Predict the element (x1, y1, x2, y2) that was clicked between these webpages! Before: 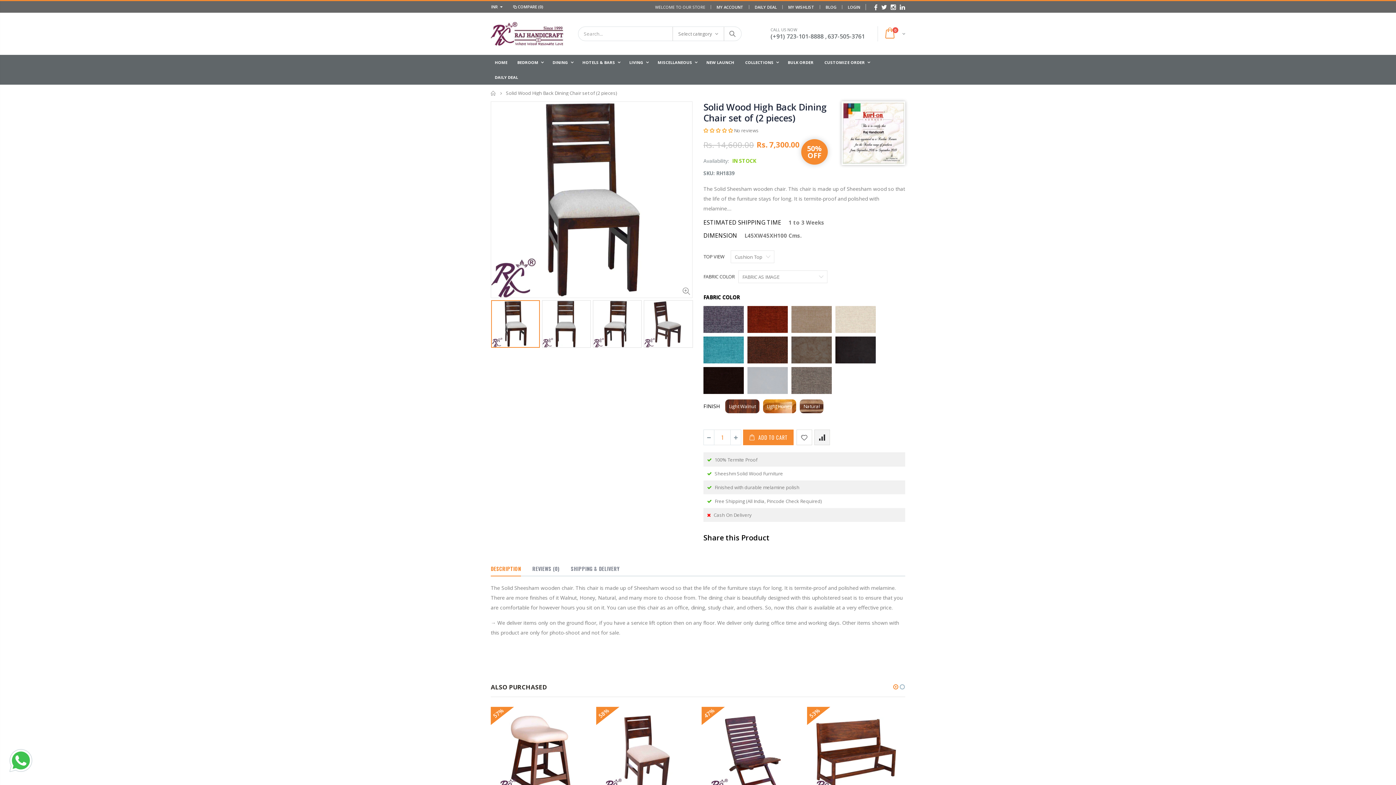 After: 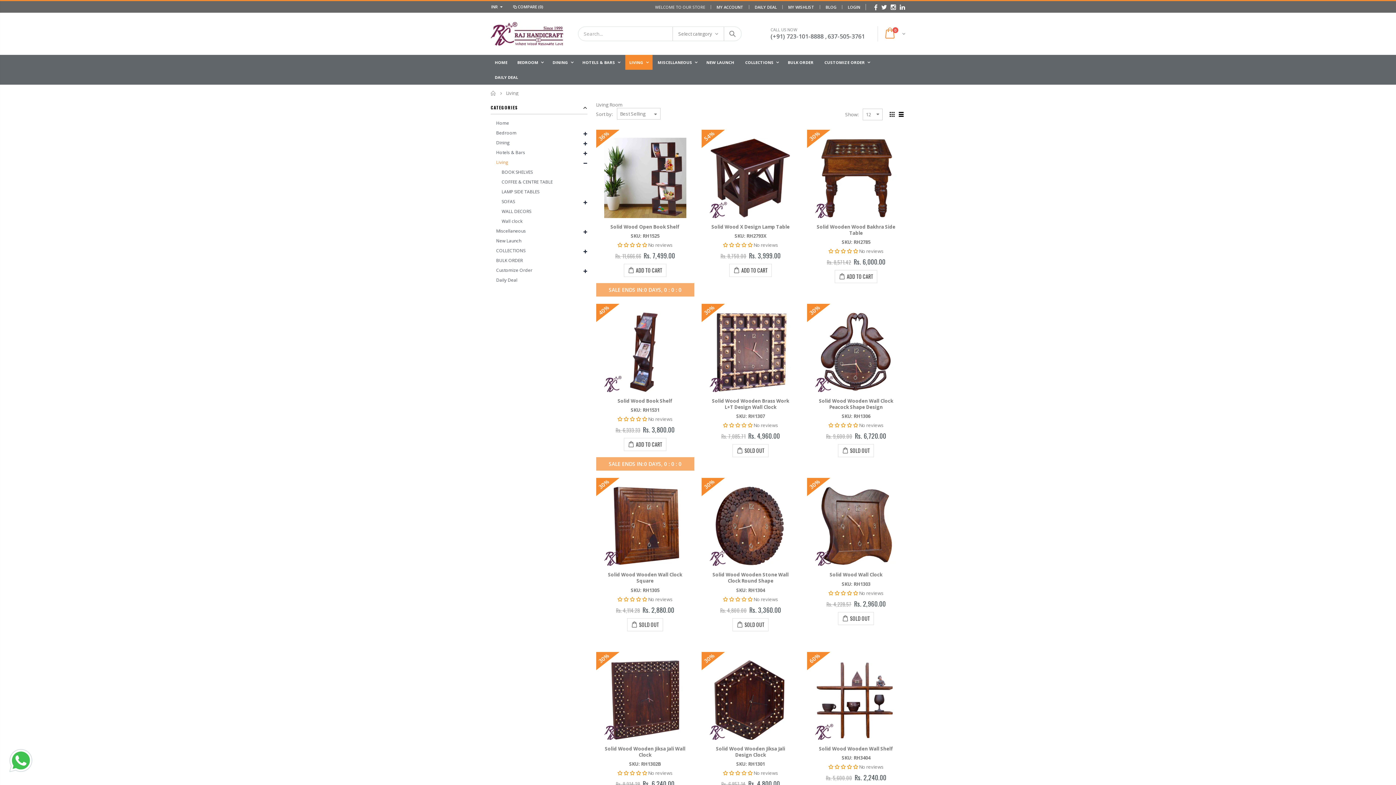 Action: bbox: (625, 54, 652, 69) label: LIVING